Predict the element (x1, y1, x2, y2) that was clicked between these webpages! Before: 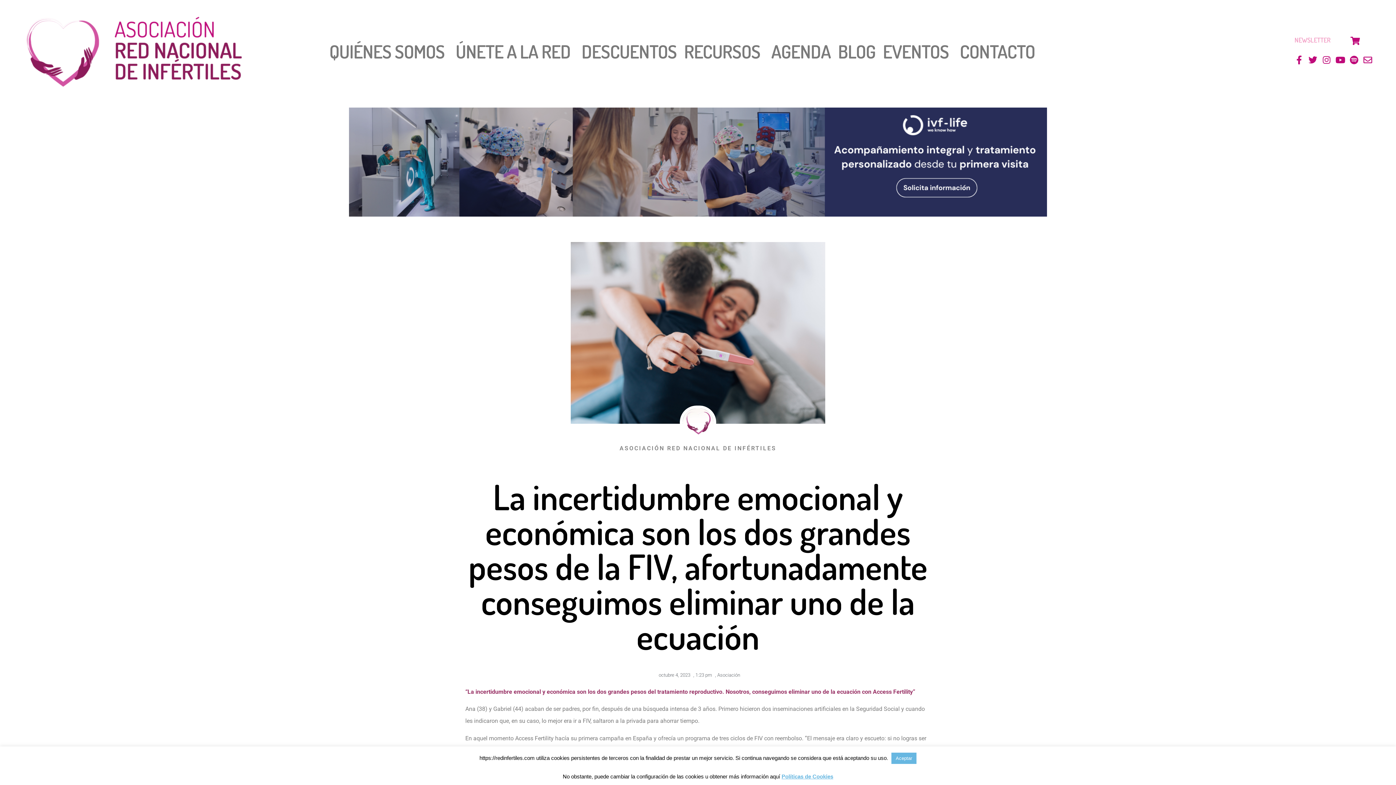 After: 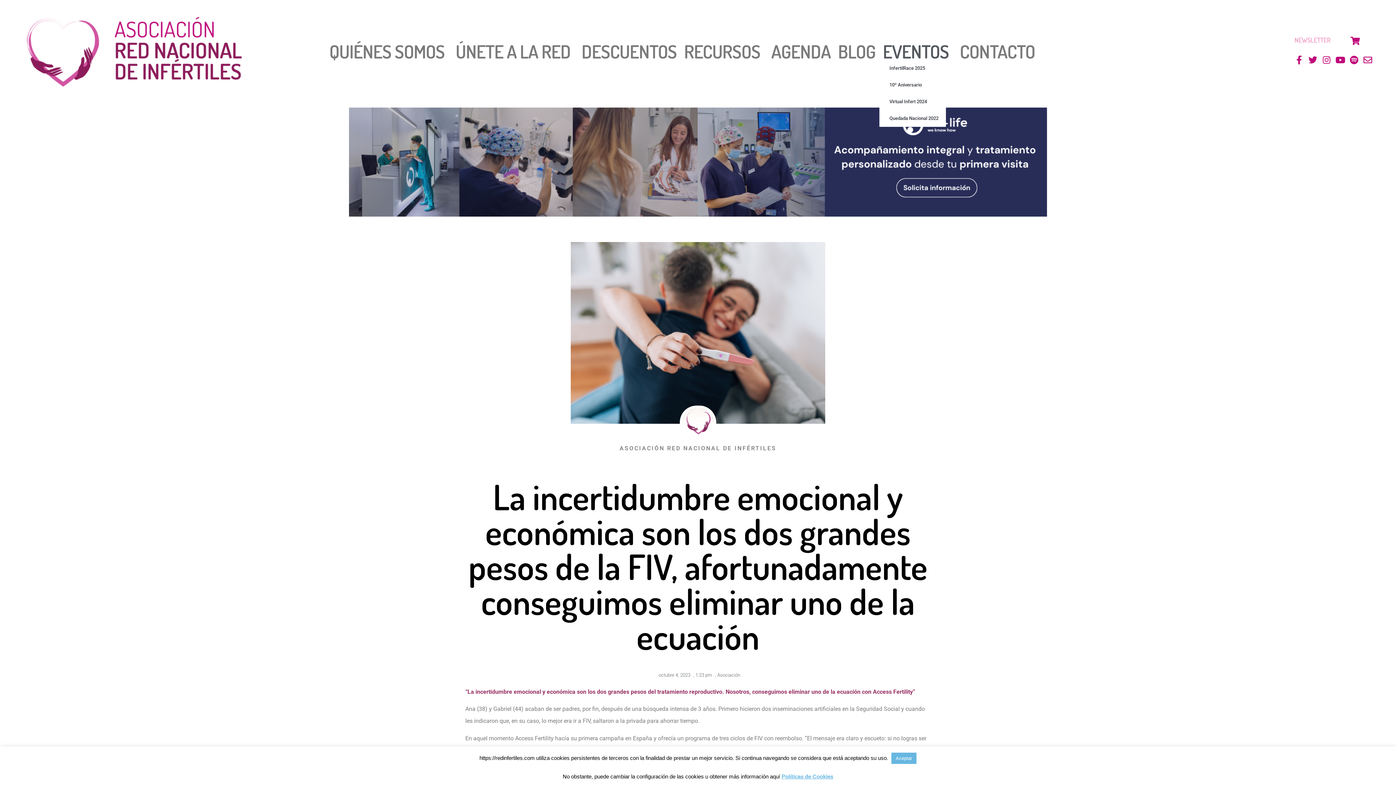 Action: label: EVENTOS bbox: (879, 43, 956, 60)